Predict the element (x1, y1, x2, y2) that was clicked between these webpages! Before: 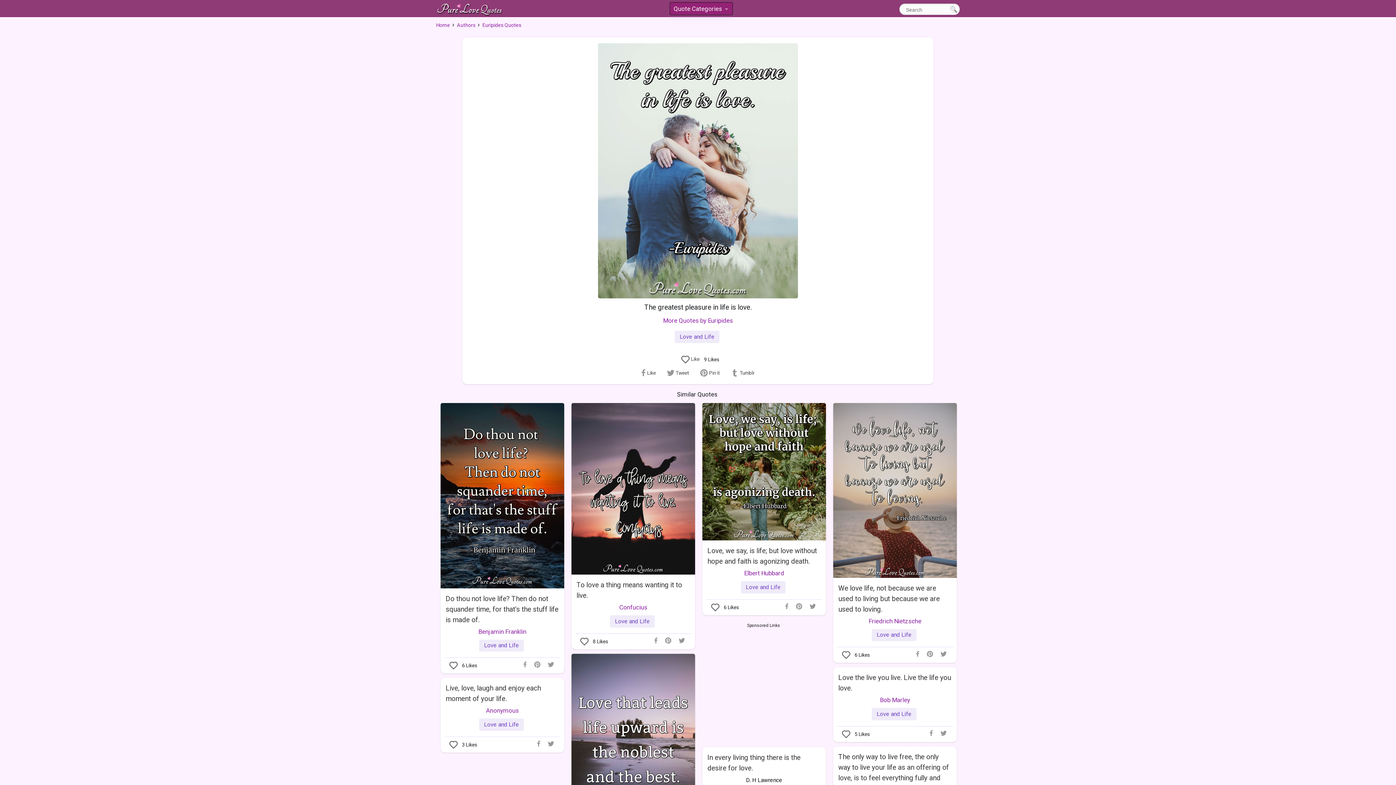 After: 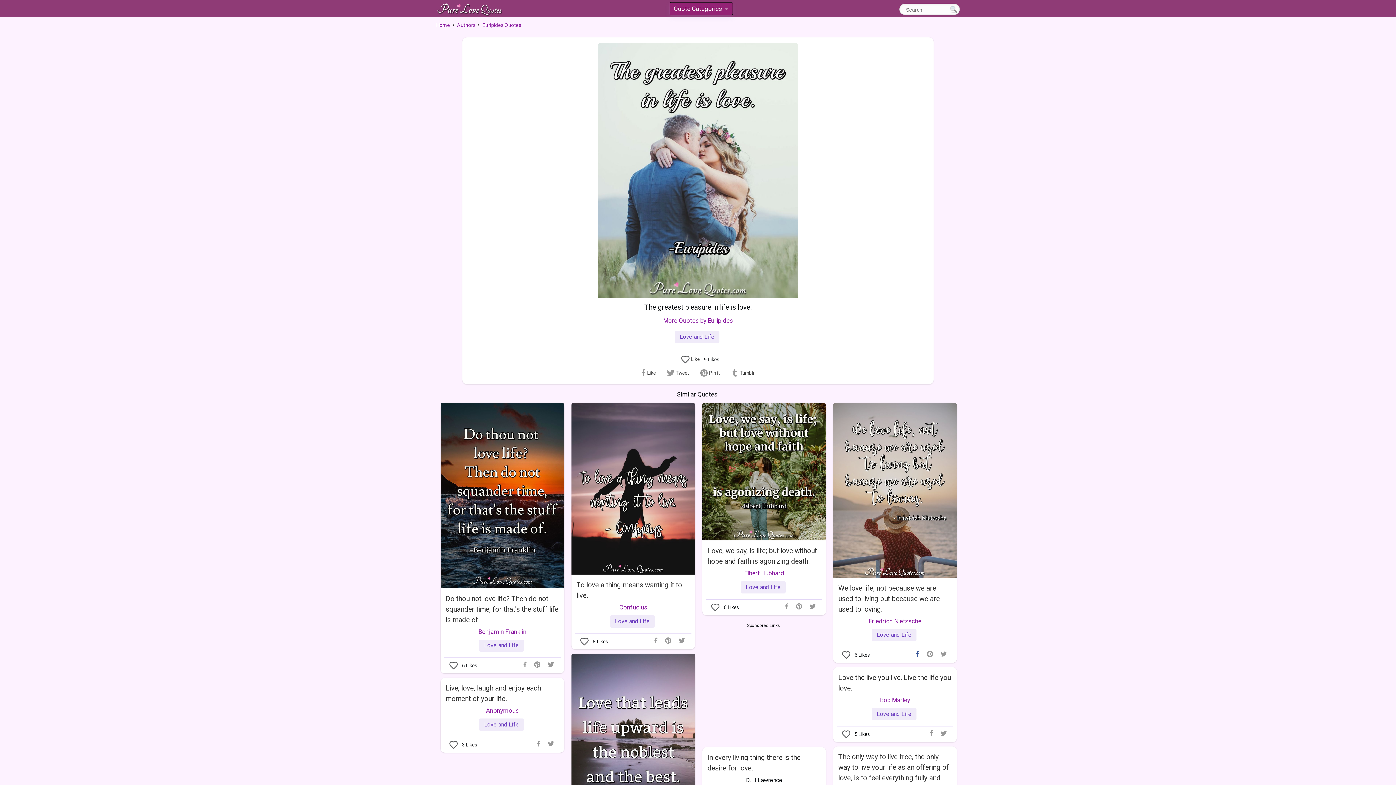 Action: bbox: (912, 649, 923, 657)